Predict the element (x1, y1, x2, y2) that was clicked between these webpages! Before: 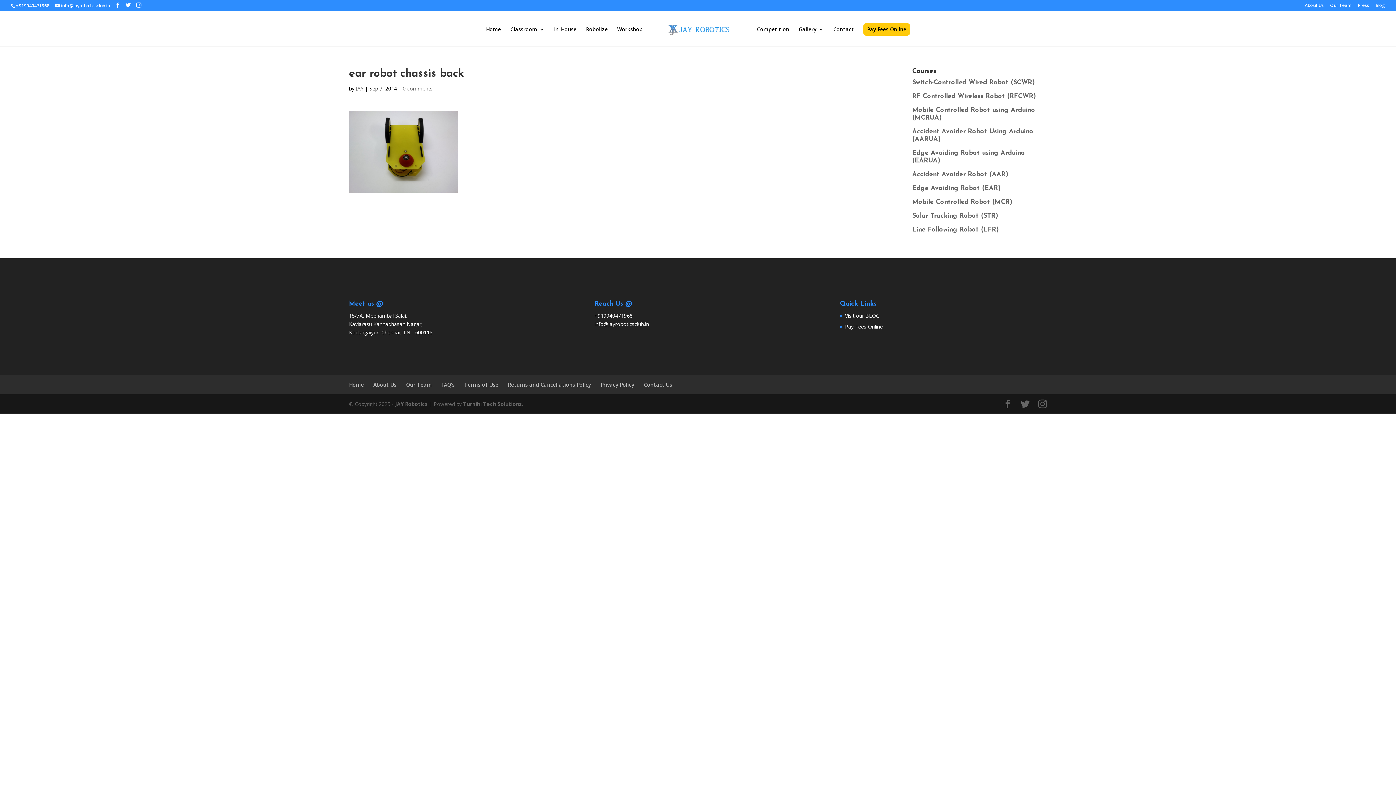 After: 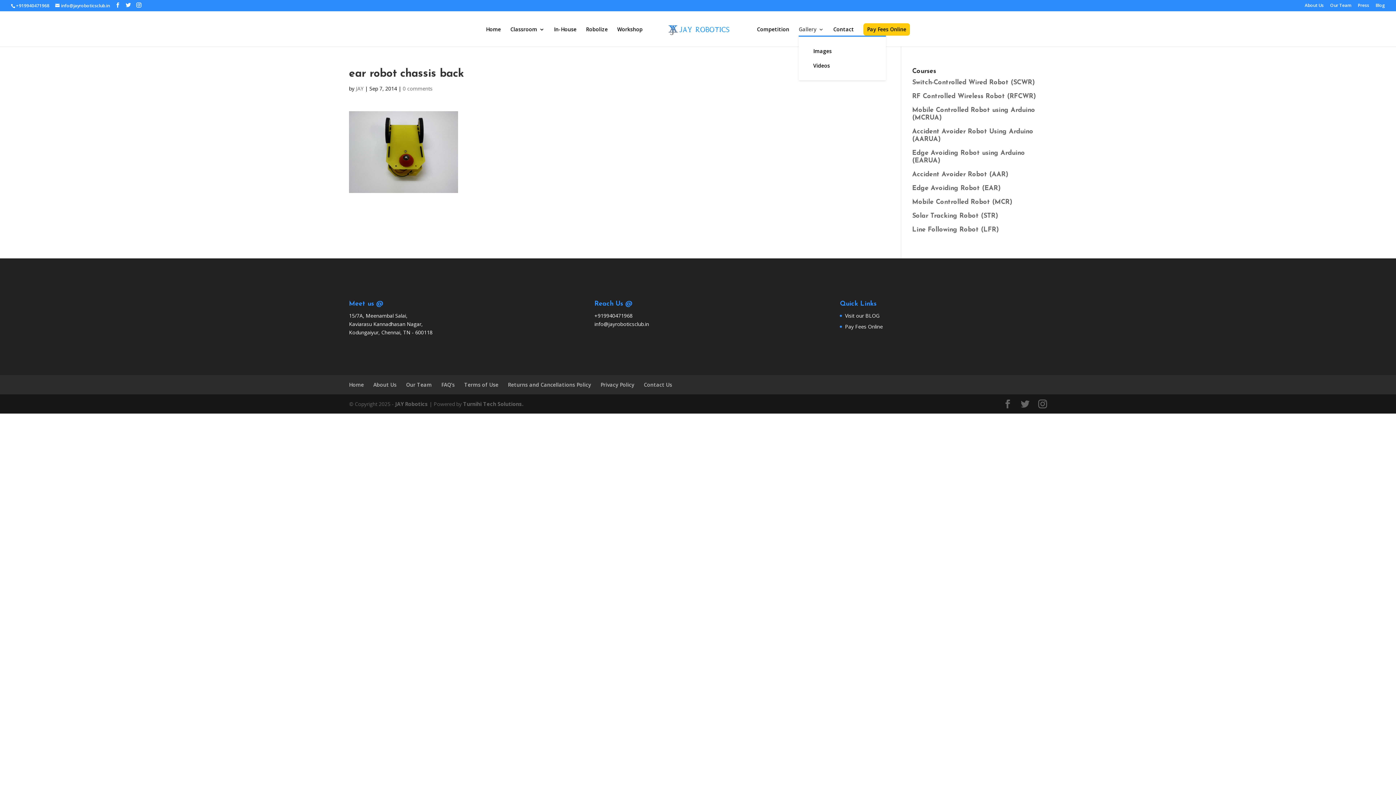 Action: bbox: (798, 26, 824, 35) label: Gallery